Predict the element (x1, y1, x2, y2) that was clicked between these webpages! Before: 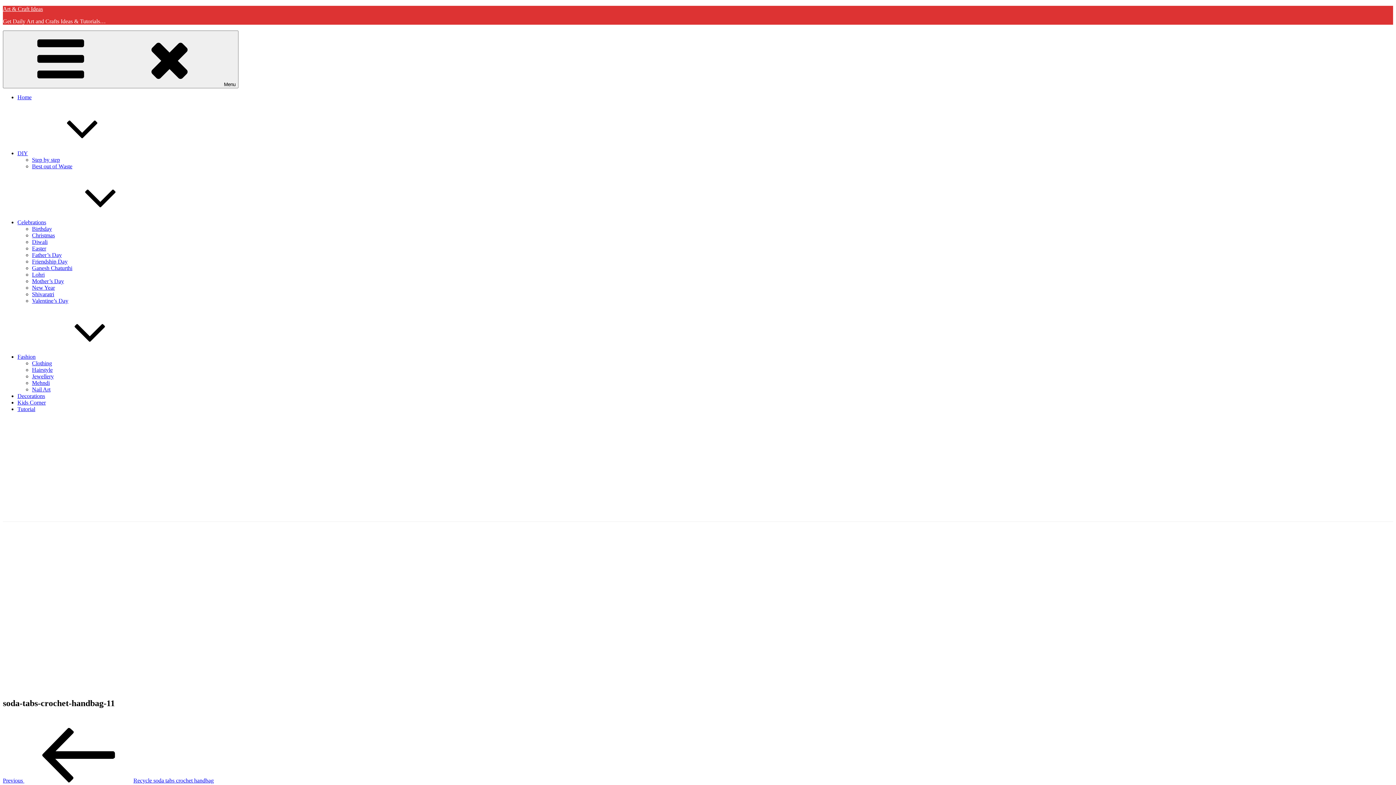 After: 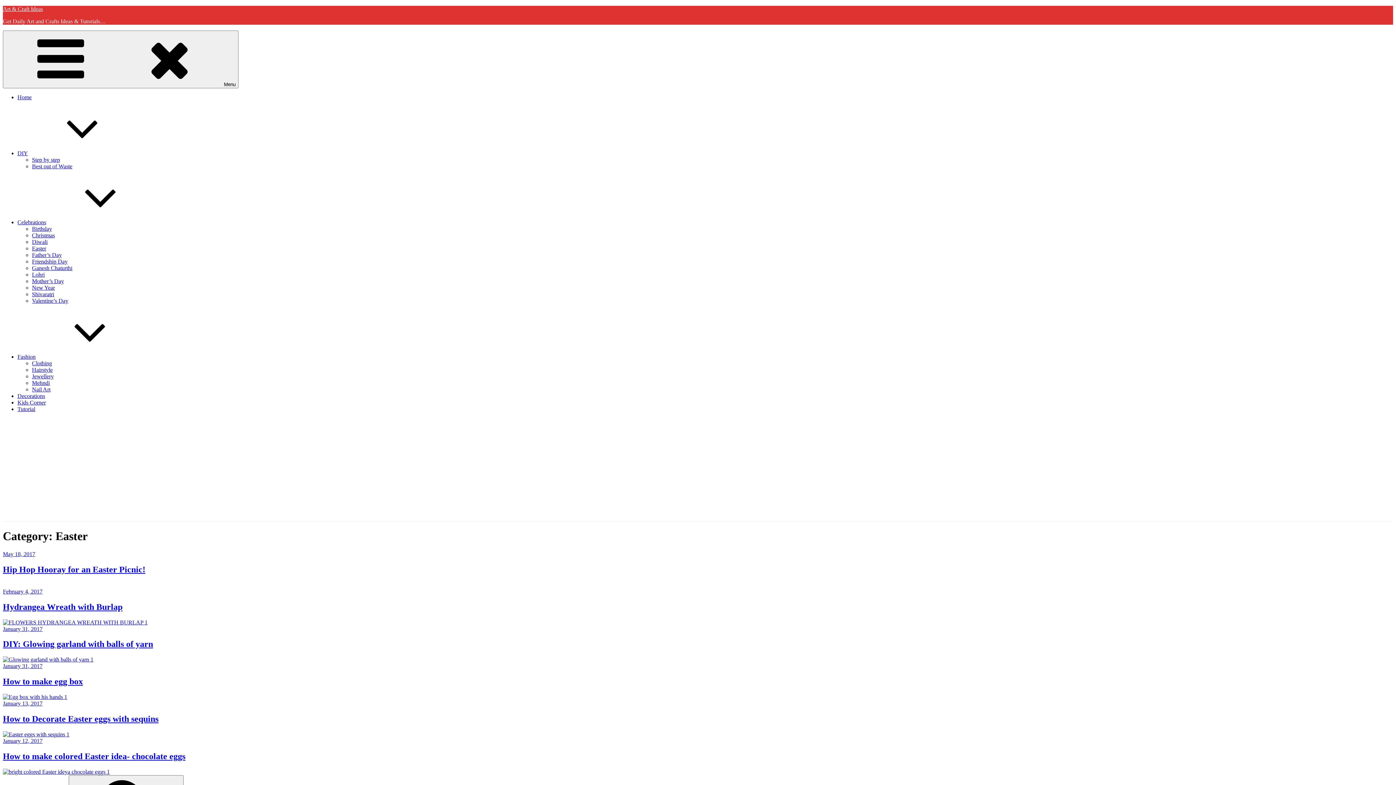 Action: label: Easter bbox: (32, 245, 46, 251)